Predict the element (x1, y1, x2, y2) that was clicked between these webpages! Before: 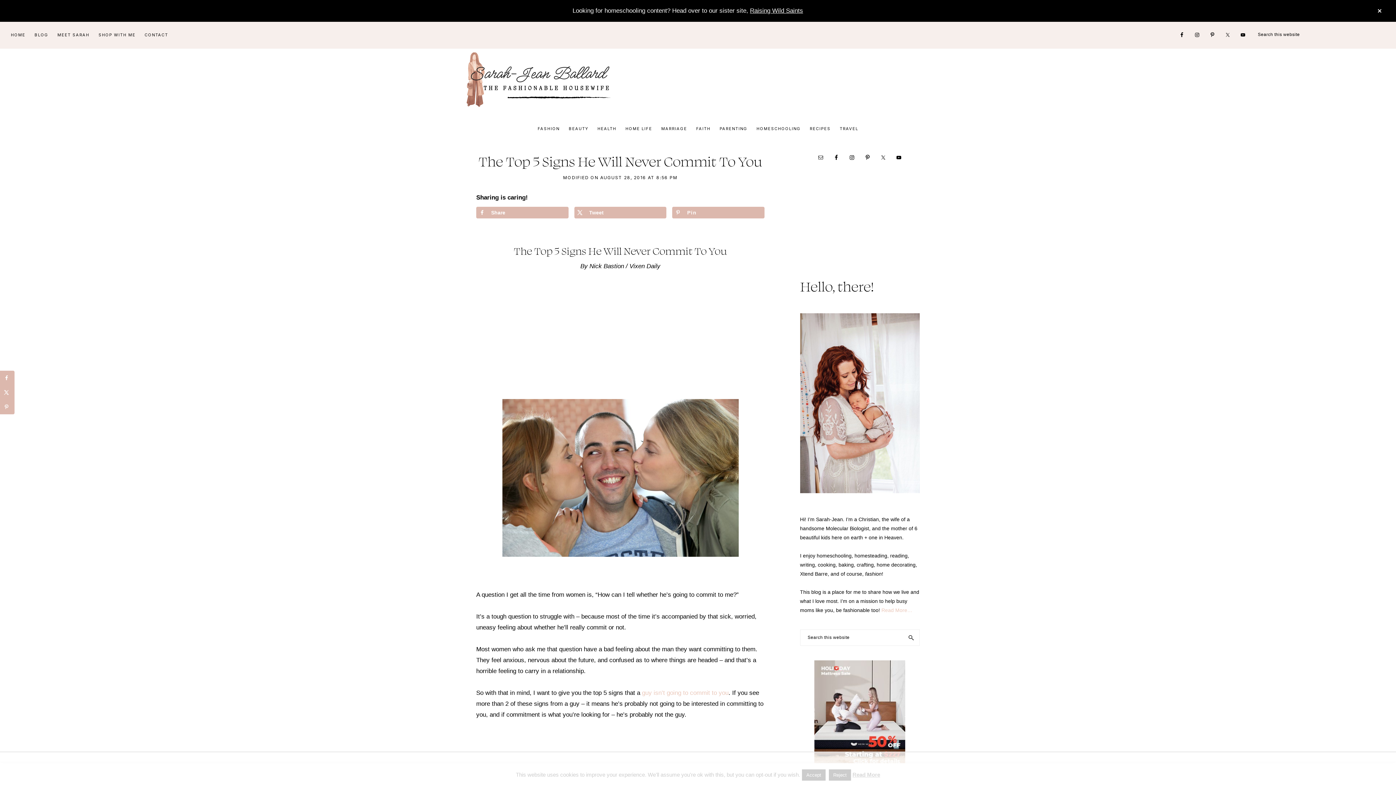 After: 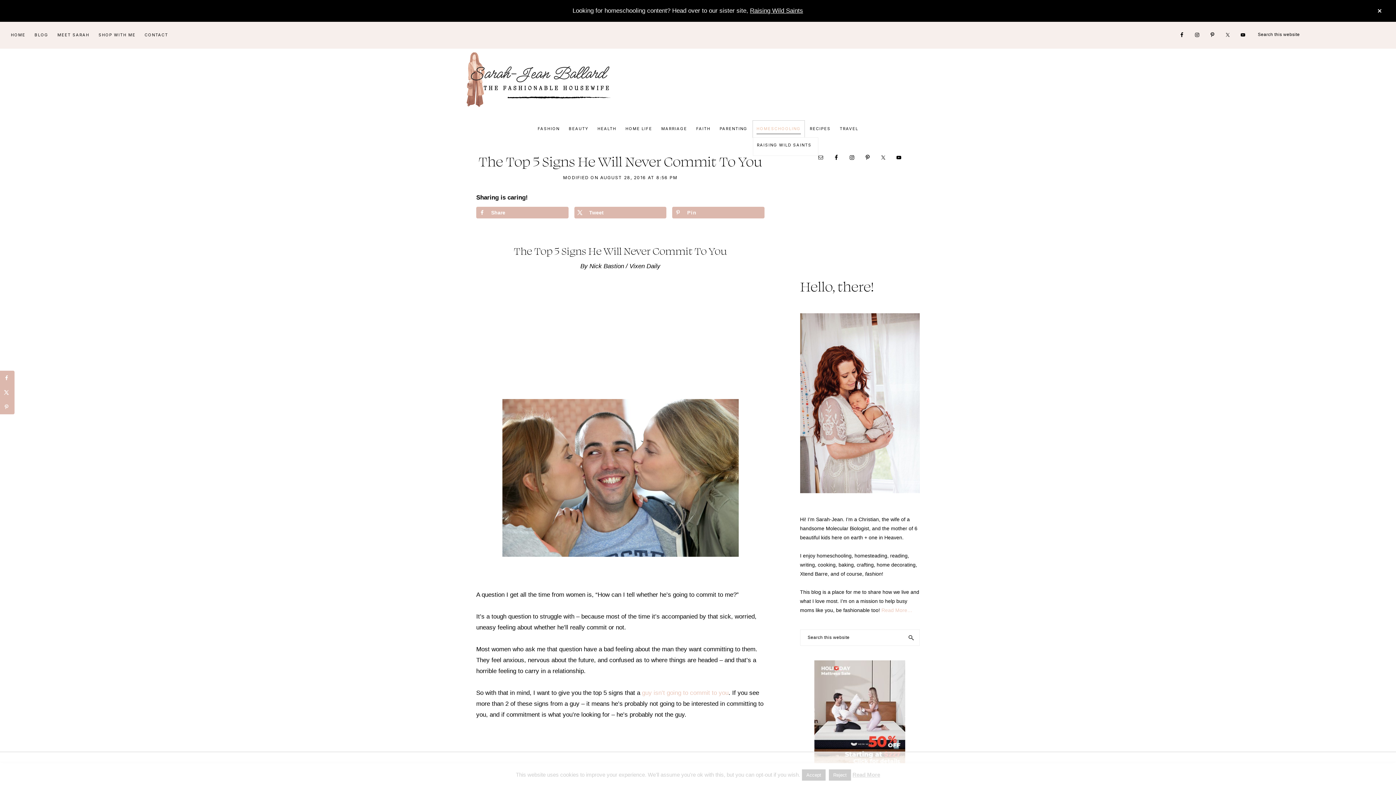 Action: label: HOMESCHOOLING bbox: (753, 120, 804, 137)